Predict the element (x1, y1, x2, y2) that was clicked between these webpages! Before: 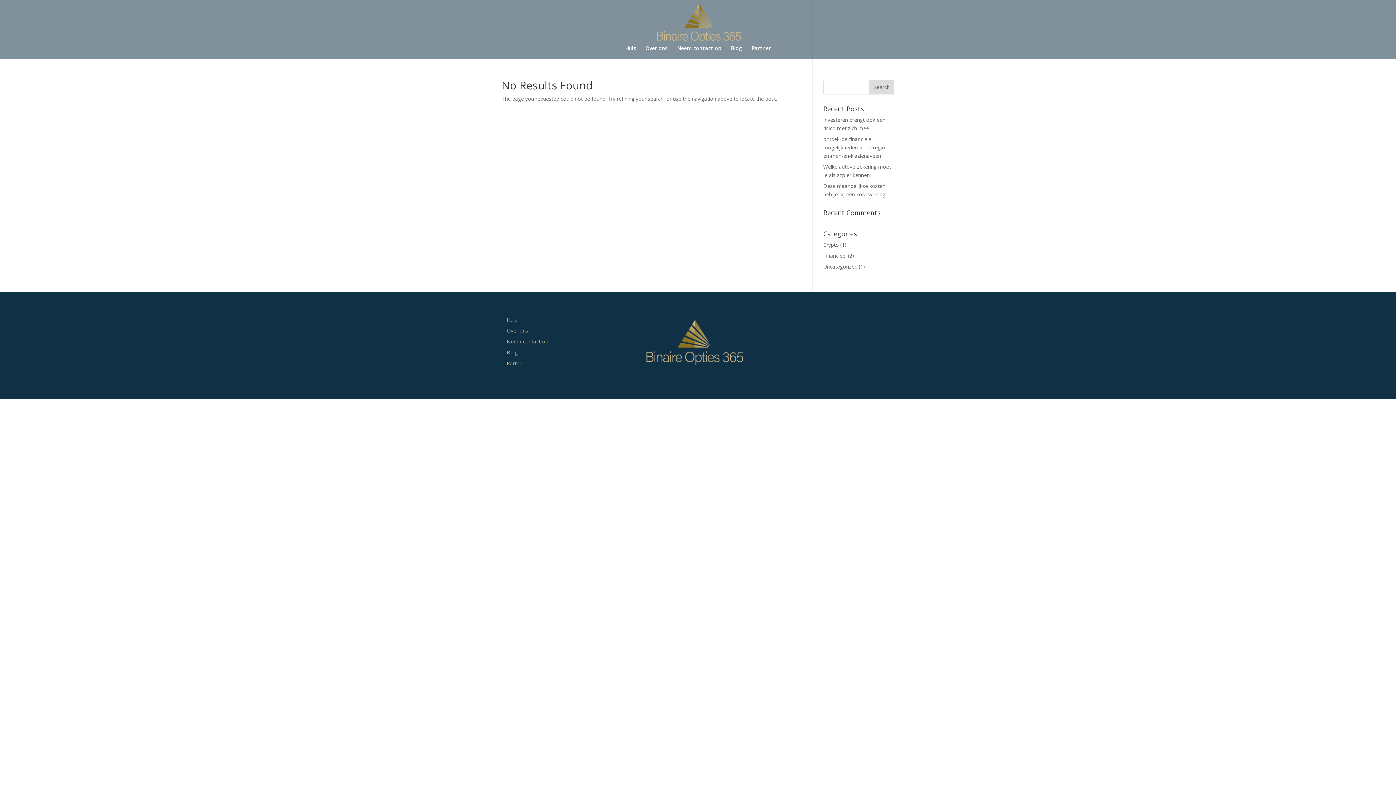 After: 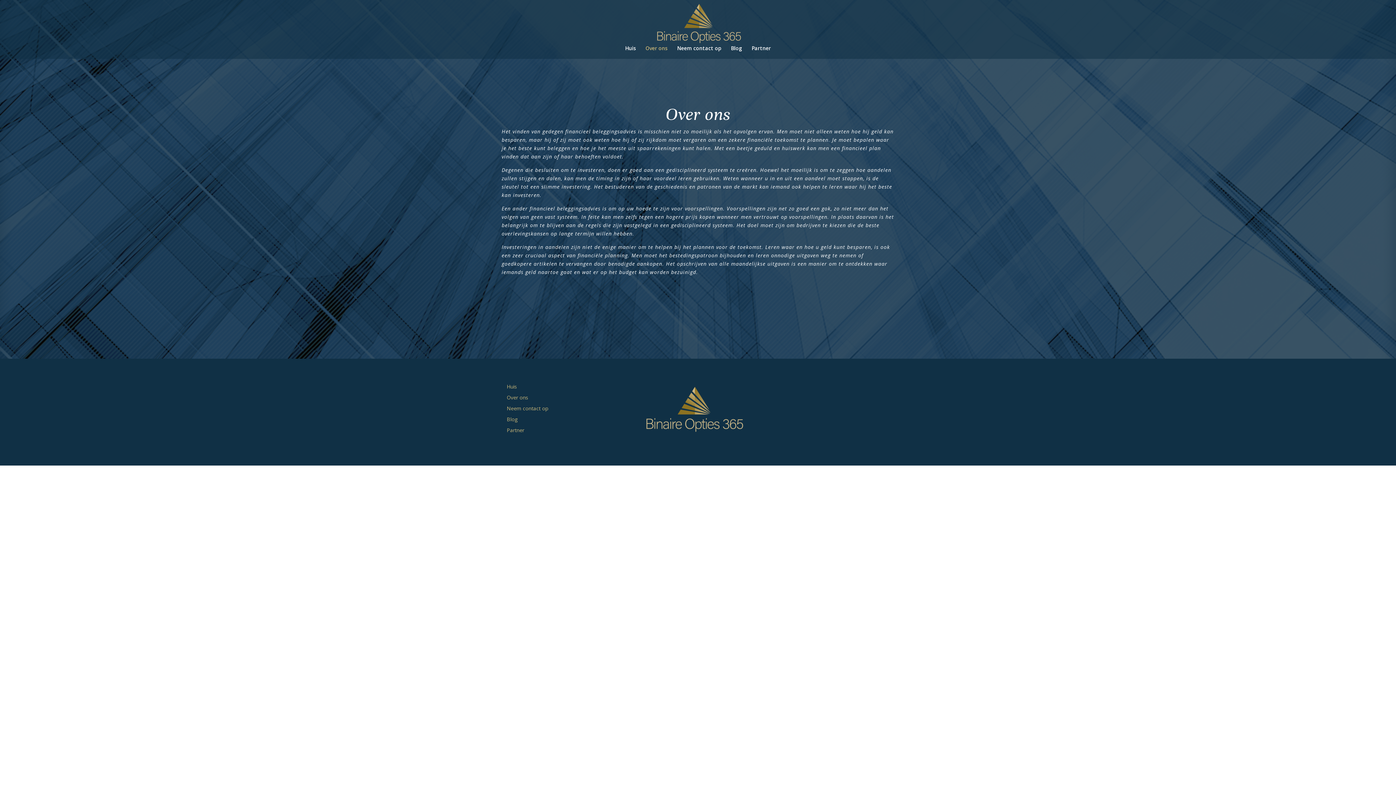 Action: bbox: (506, 327, 528, 334) label: Over ons